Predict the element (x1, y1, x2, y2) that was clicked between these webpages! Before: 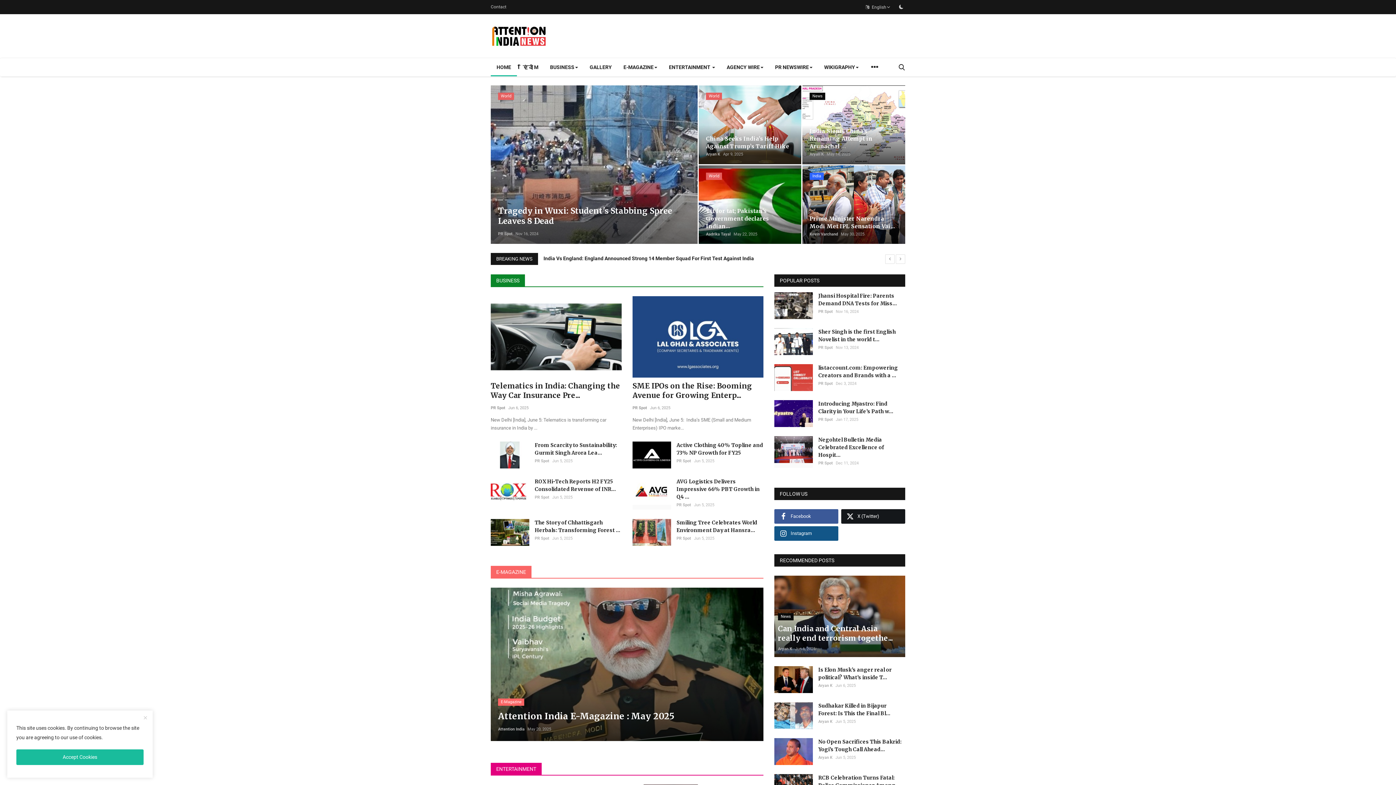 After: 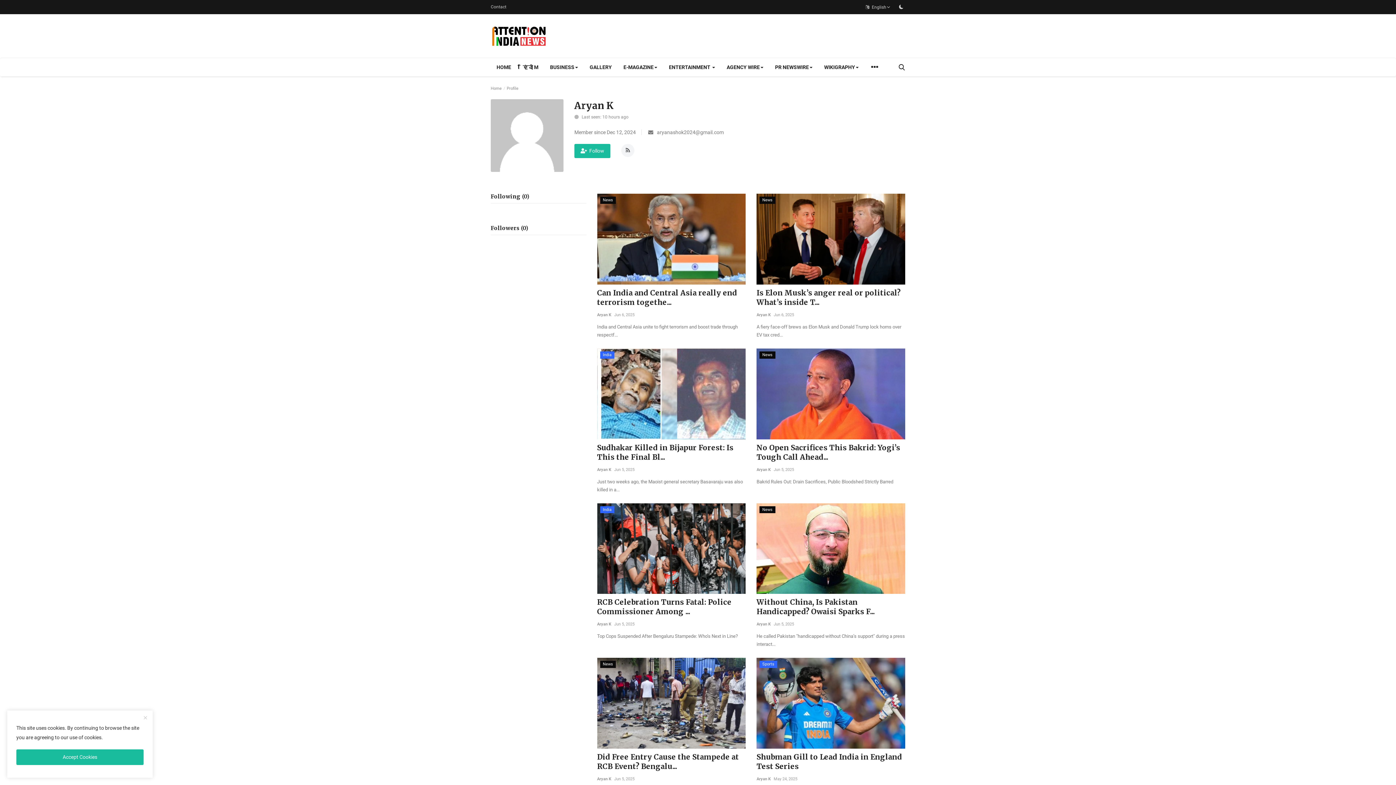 Action: bbox: (818, 753, 832, 762) label: Aryan K